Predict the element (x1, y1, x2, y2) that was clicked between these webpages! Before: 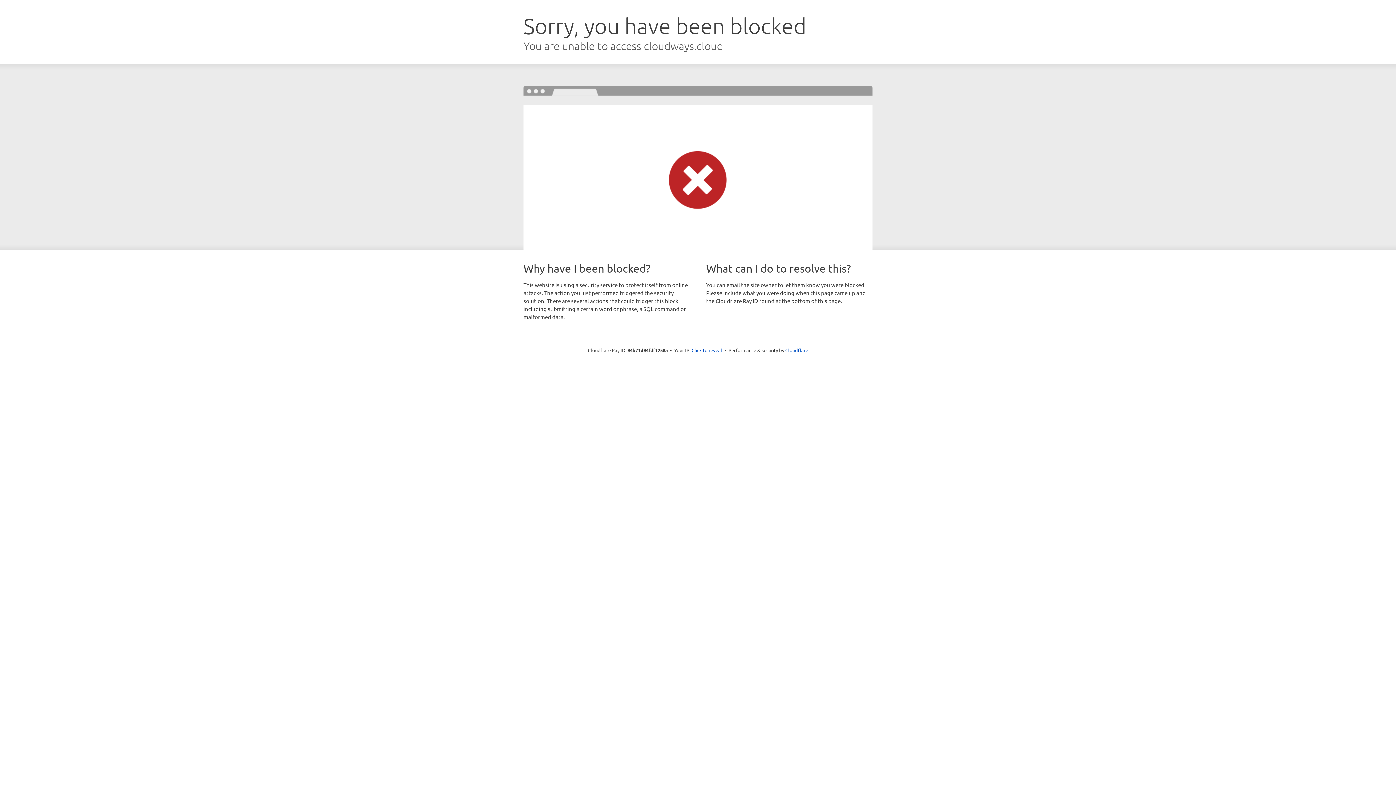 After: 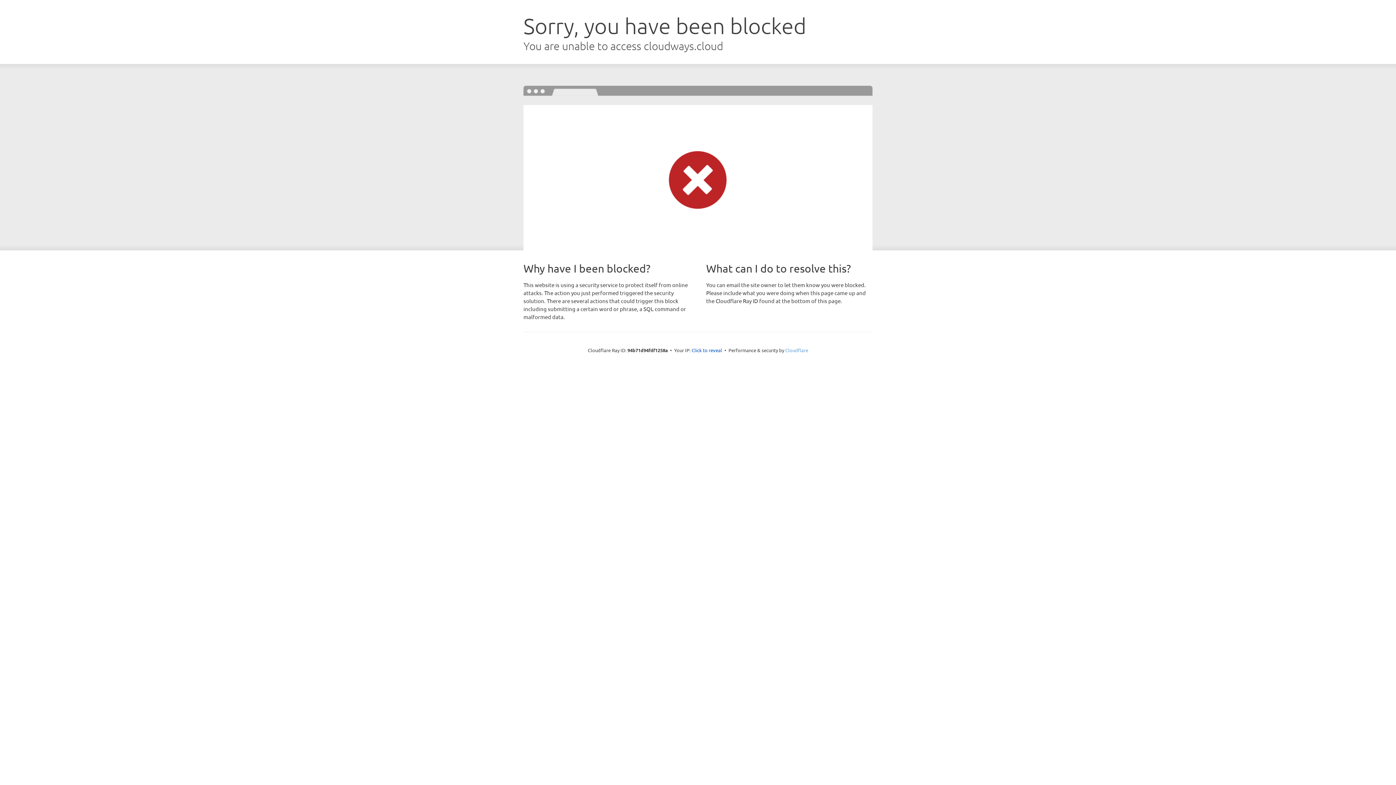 Action: label: Cloudflare bbox: (785, 347, 808, 353)